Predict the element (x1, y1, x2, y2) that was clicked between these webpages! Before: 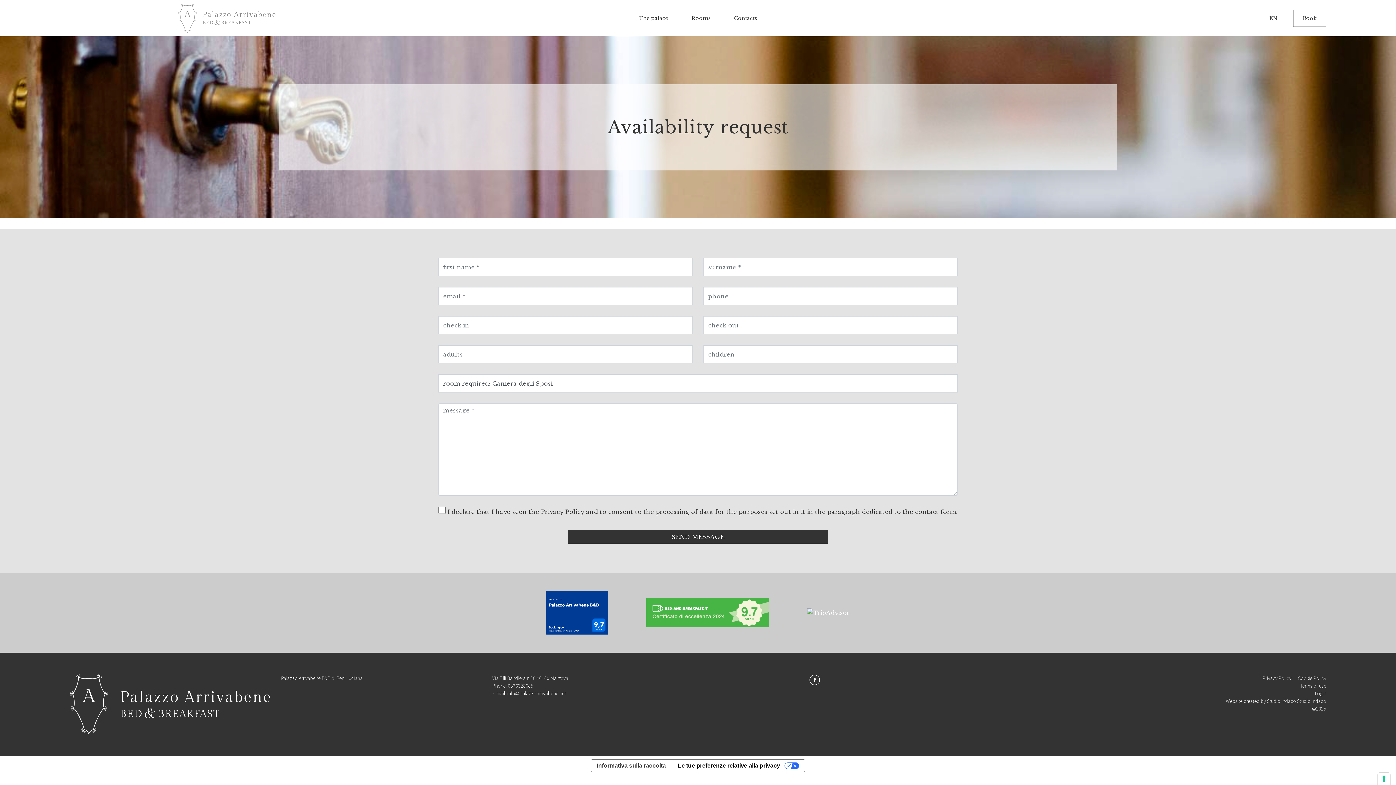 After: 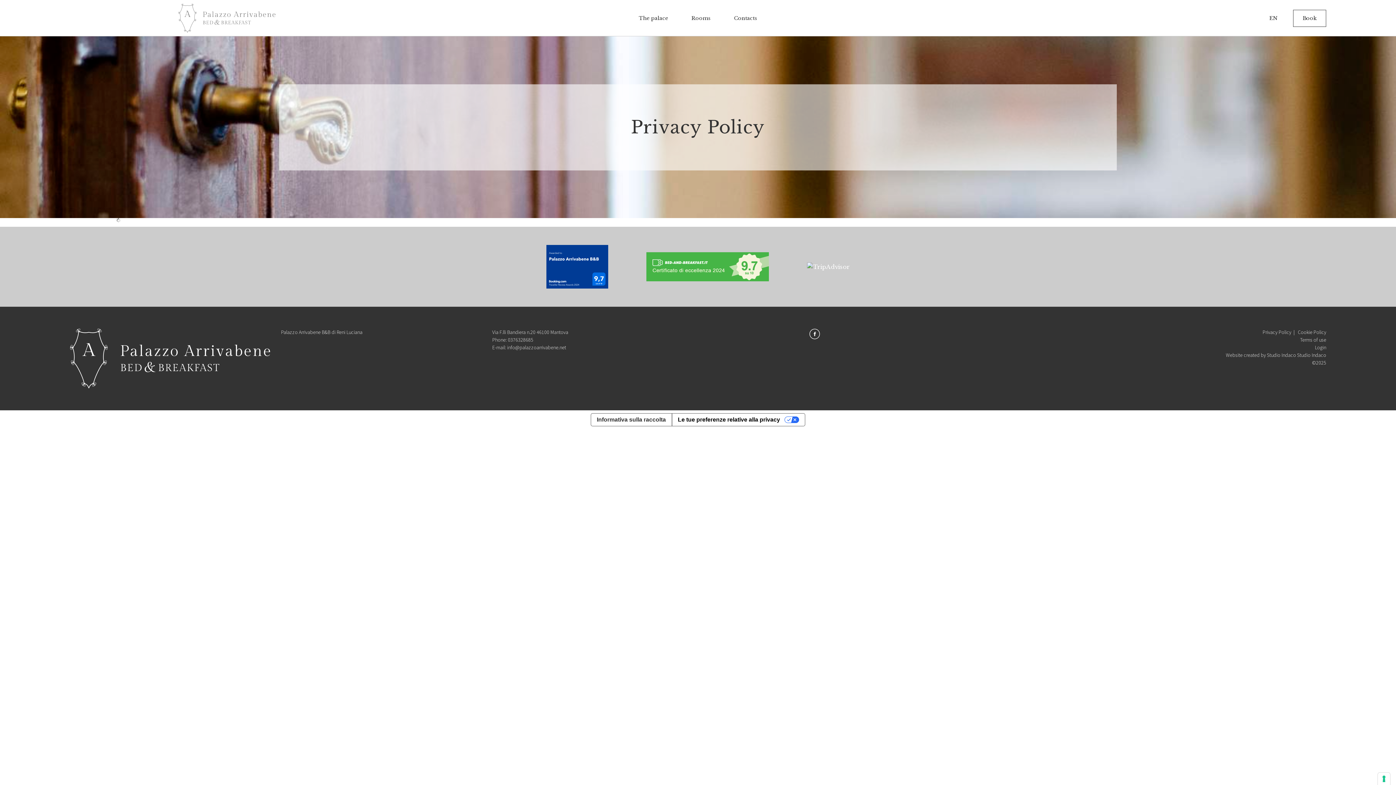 Action: bbox: (541, 508, 584, 515) label: Privacy Policy